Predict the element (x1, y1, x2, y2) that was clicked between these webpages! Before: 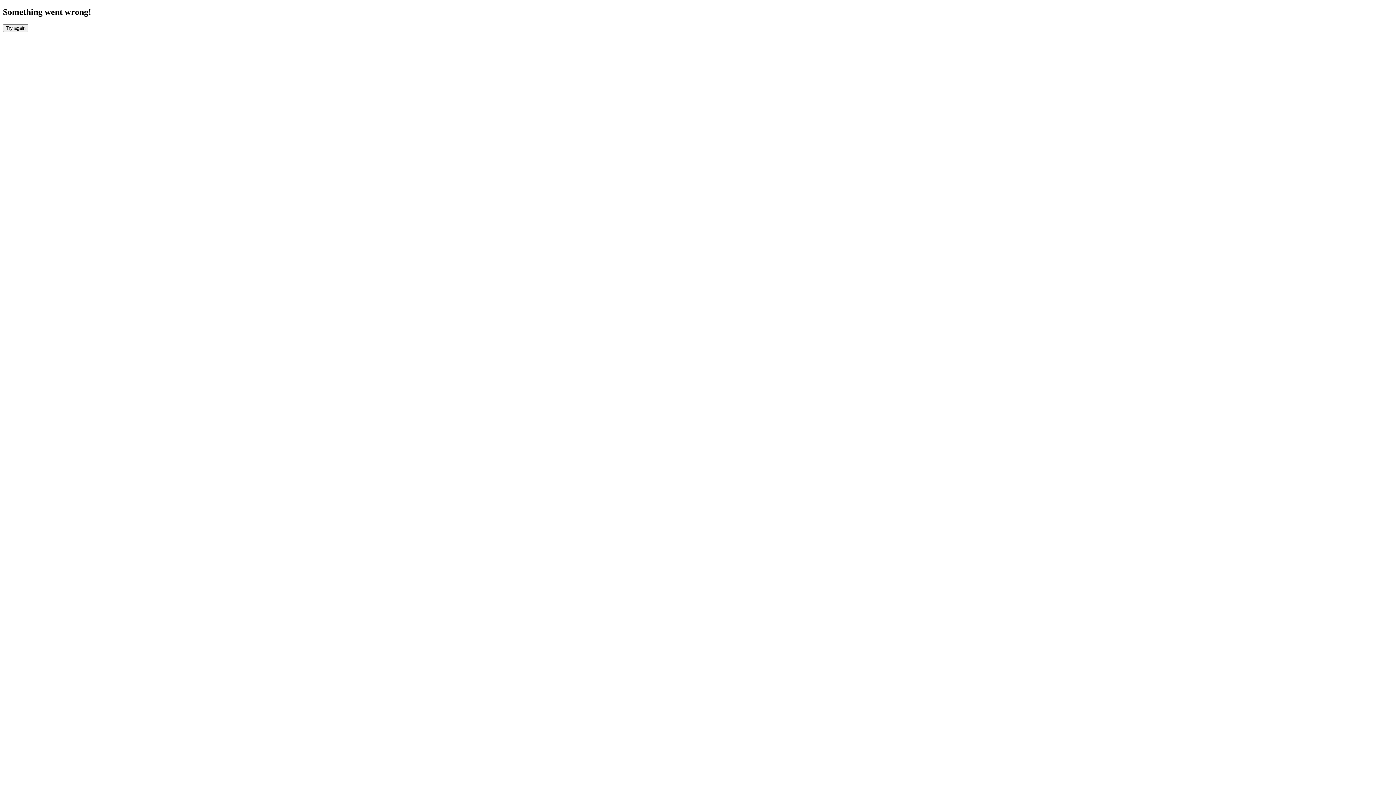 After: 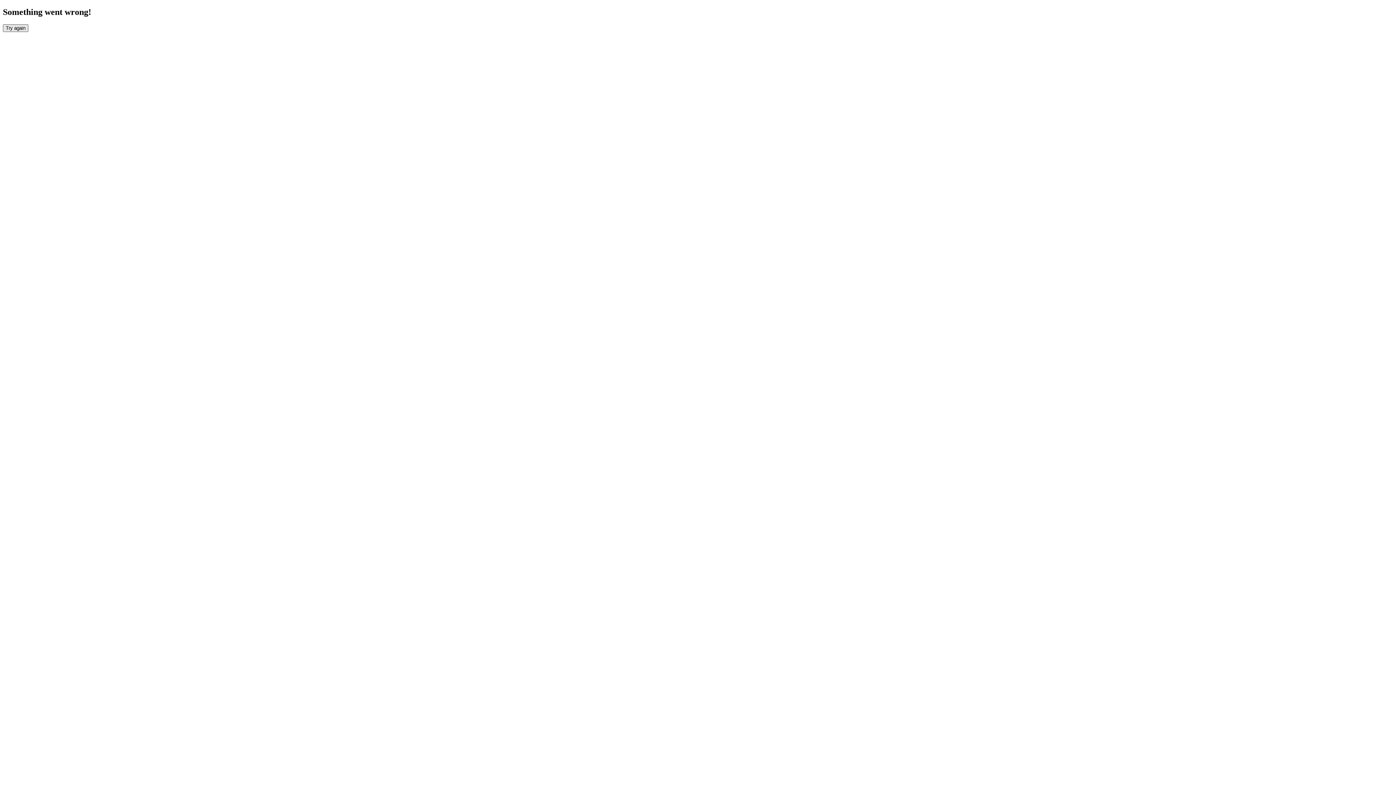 Action: label: Try again bbox: (2, 24, 28, 31)